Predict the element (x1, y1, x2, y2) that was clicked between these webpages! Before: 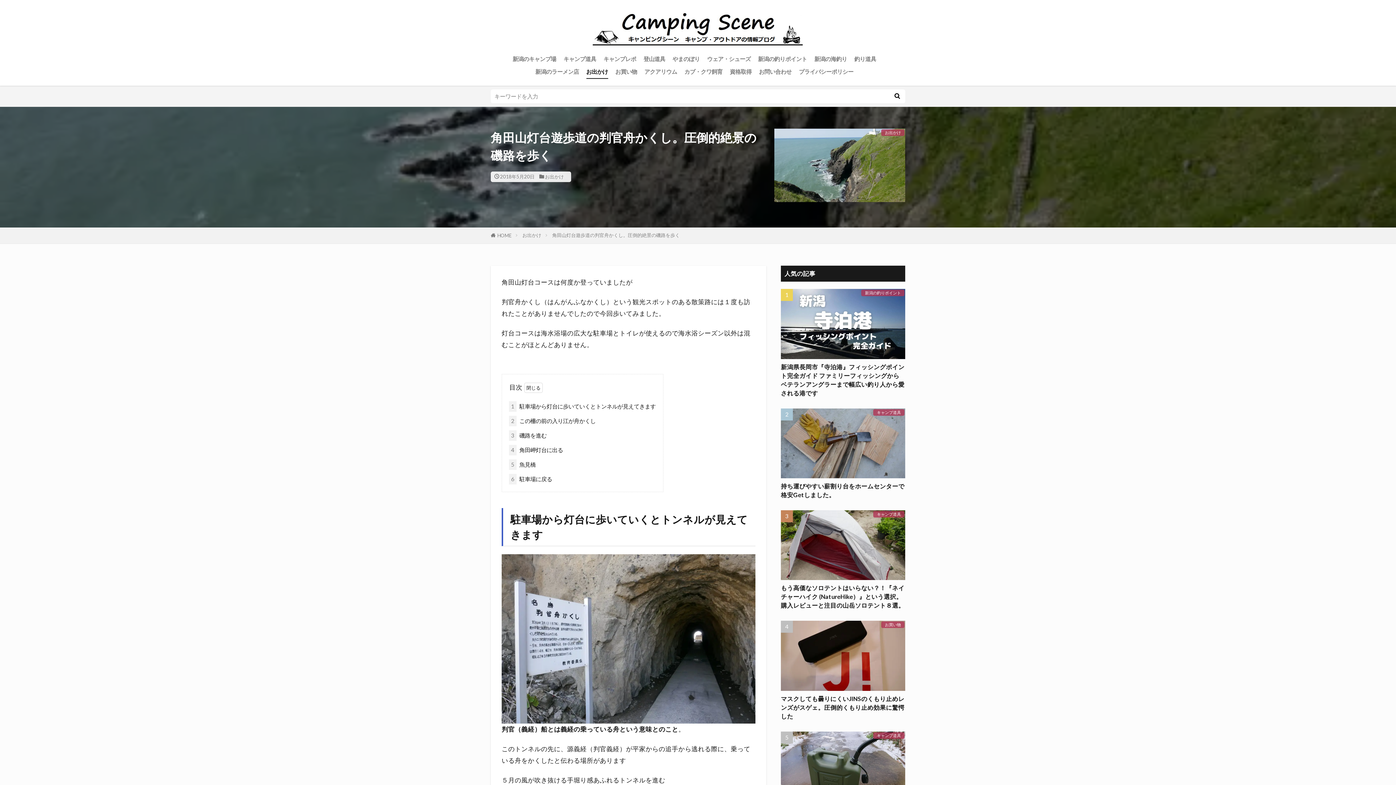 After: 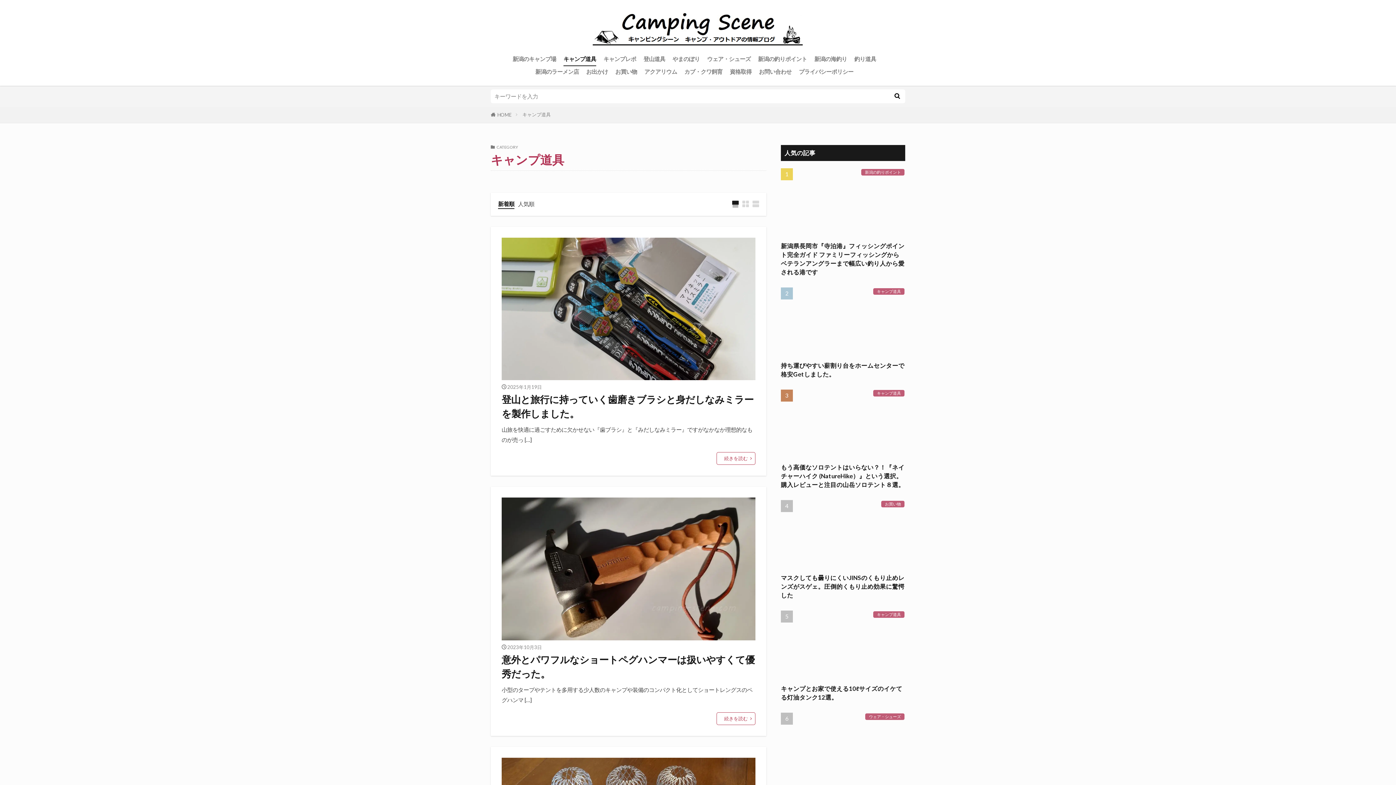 Action: bbox: (563, 52, 596, 65) label: キャンプ道具